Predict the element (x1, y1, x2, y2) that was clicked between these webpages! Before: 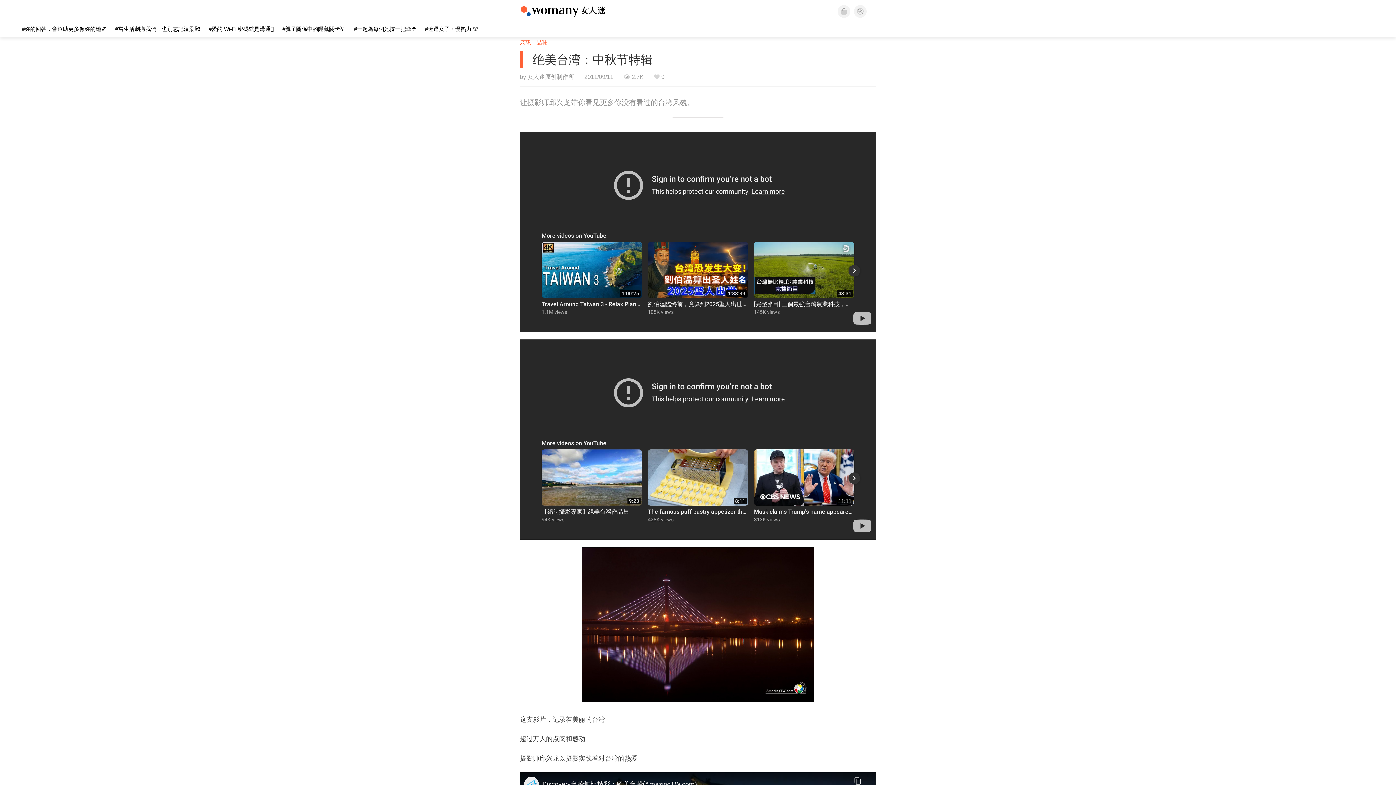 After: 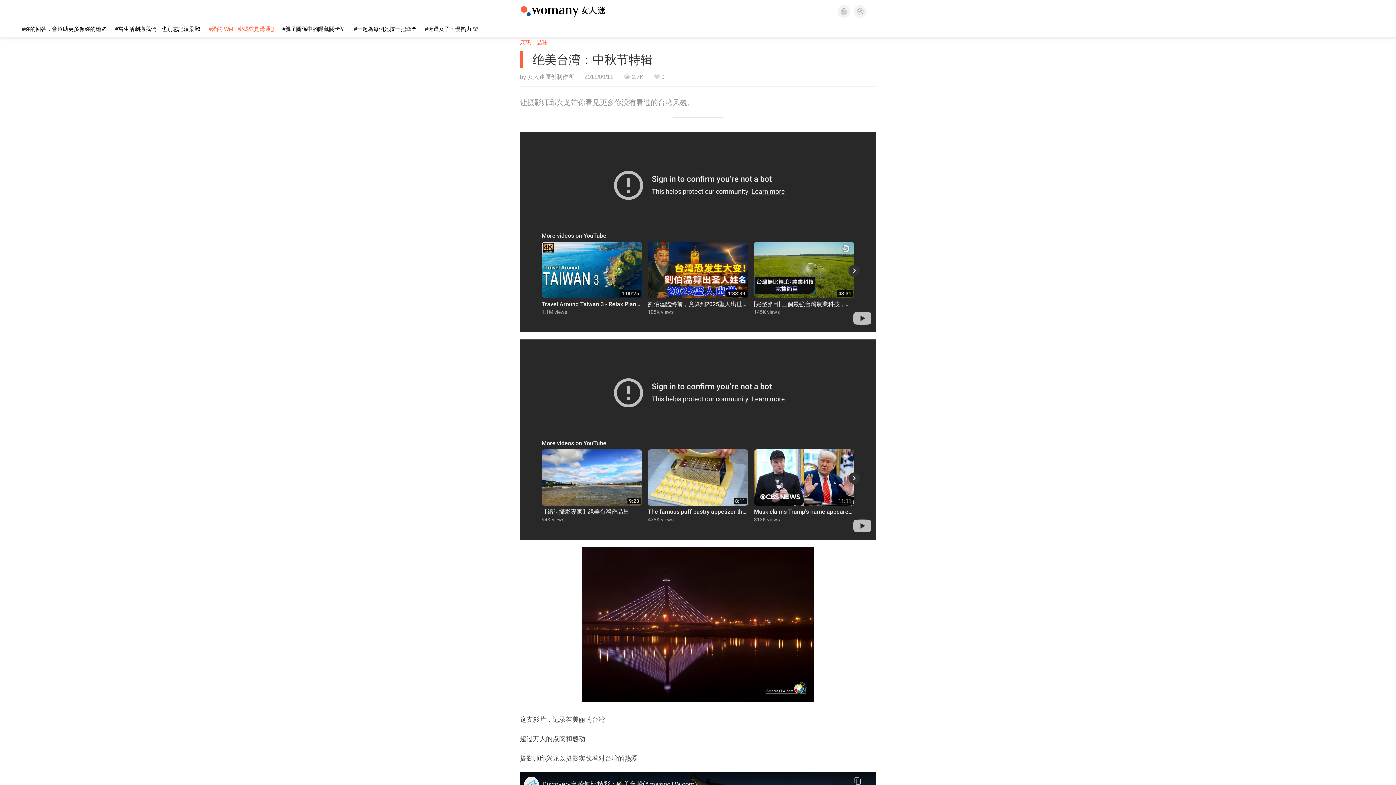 Action: bbox: (208, 25, 273, 32) label: #愛的 Wi-Fi 密碼就是溝通🛜